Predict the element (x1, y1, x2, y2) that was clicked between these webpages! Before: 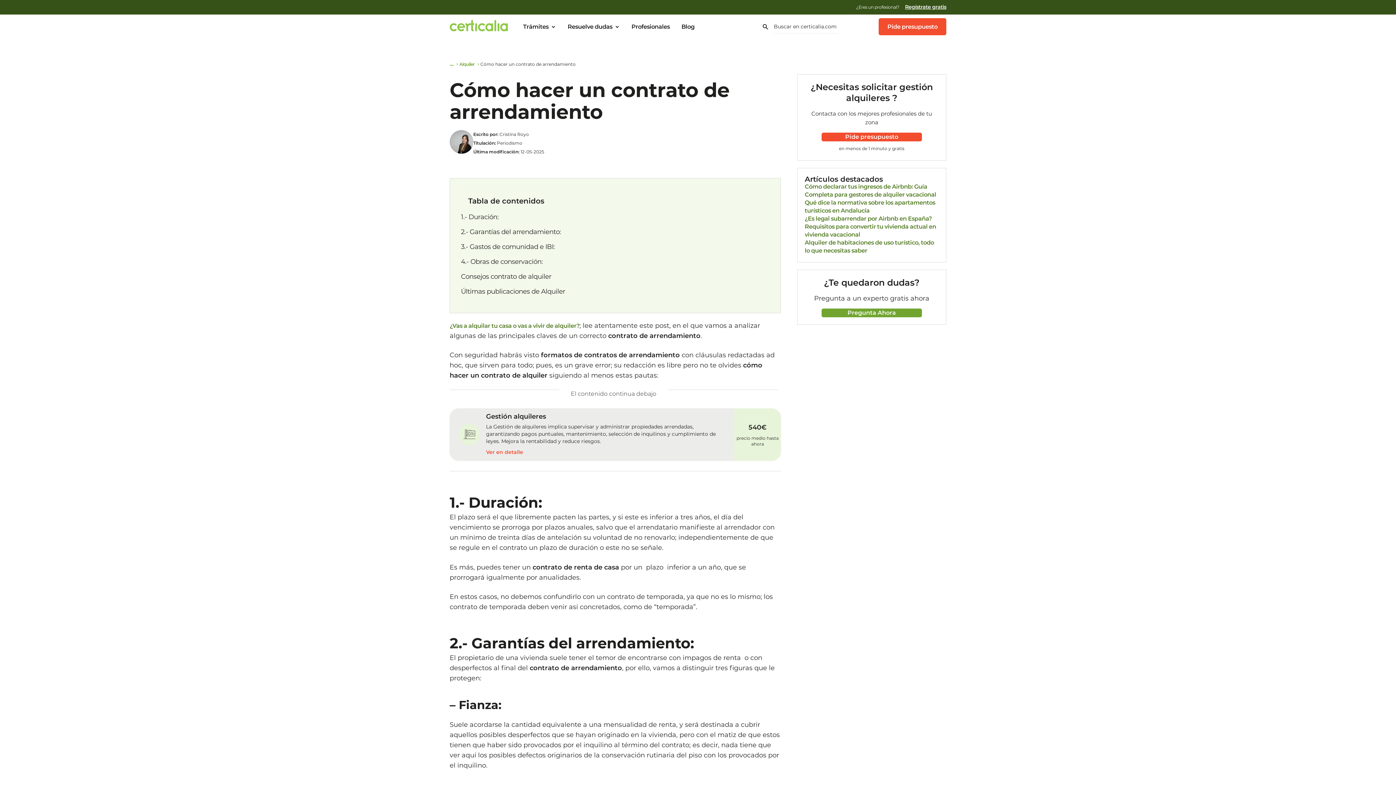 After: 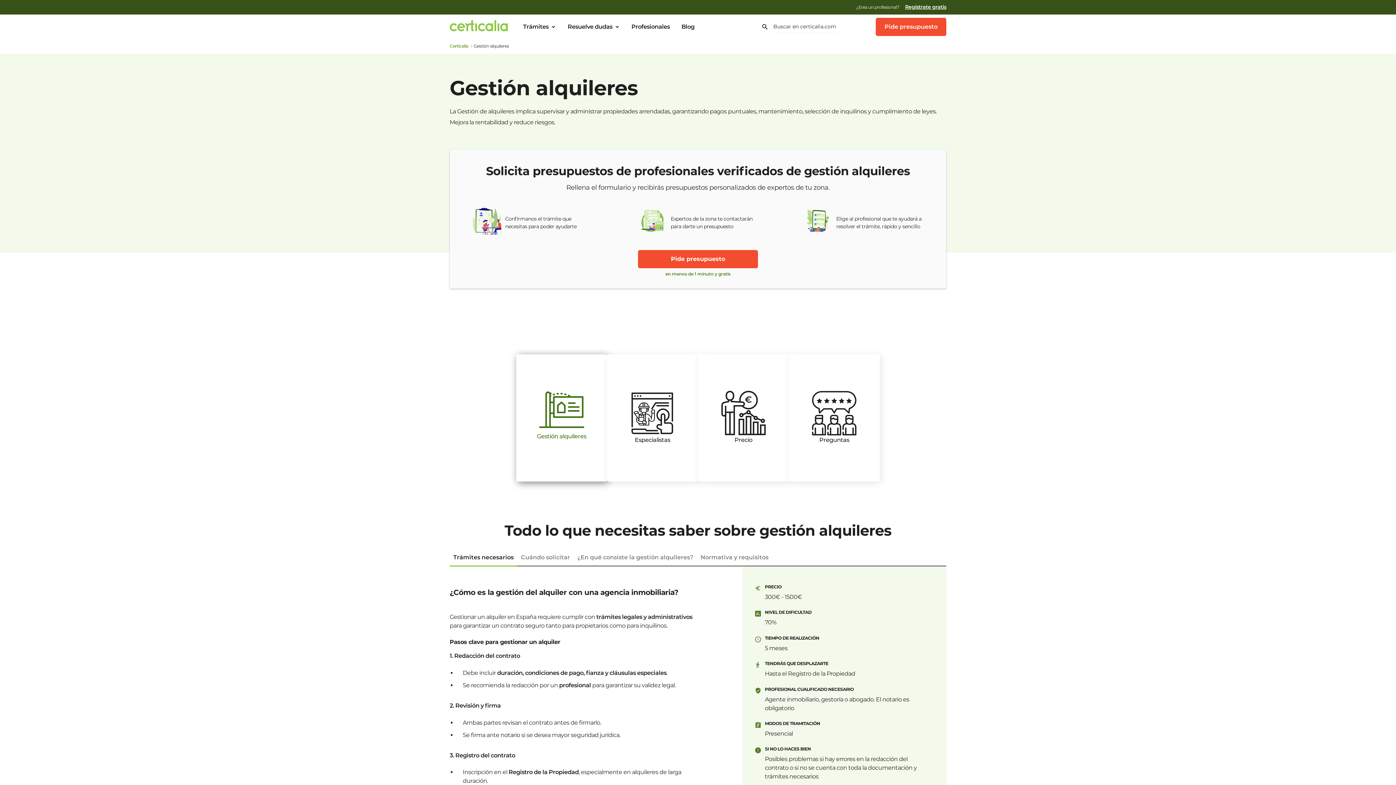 Action: bbox: (486, 449, 523, 455) label: Ver en detalle